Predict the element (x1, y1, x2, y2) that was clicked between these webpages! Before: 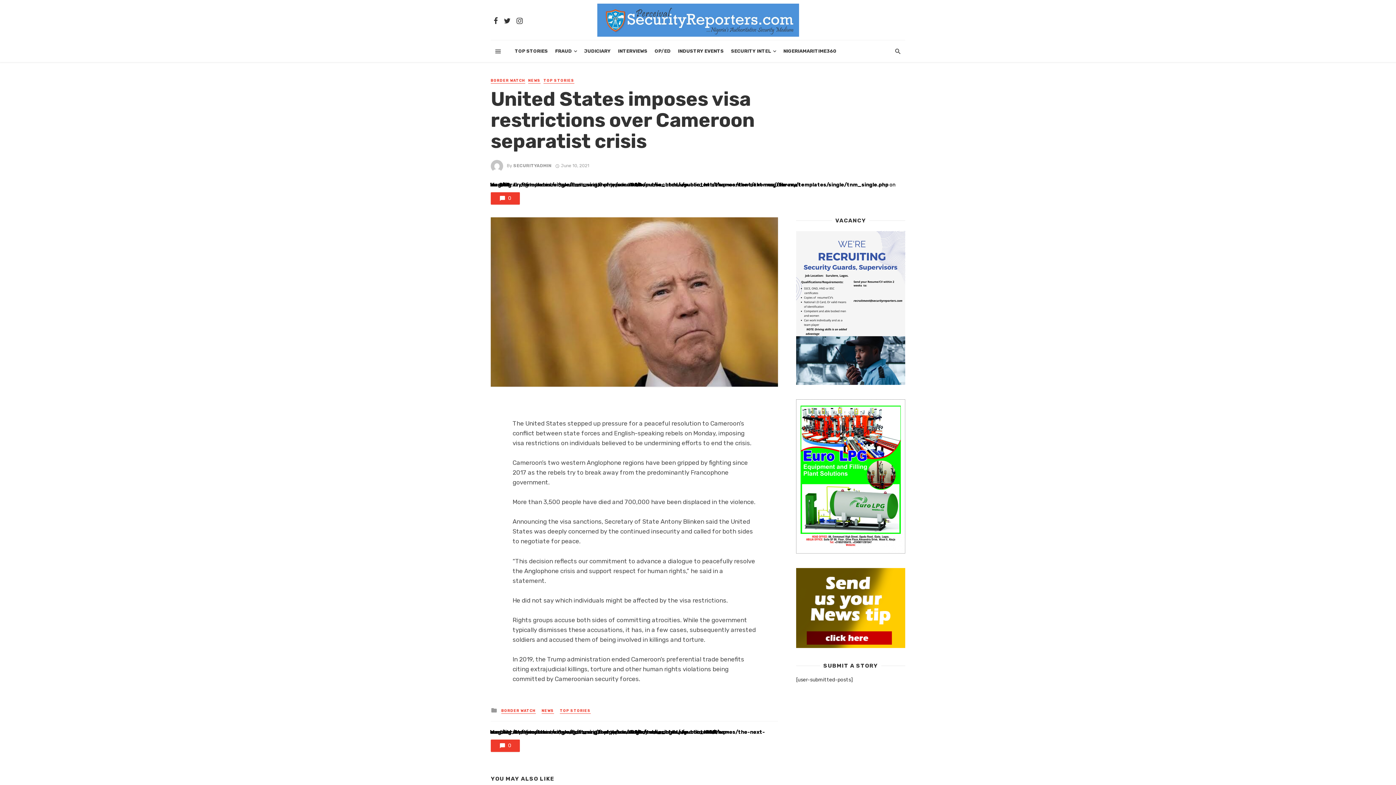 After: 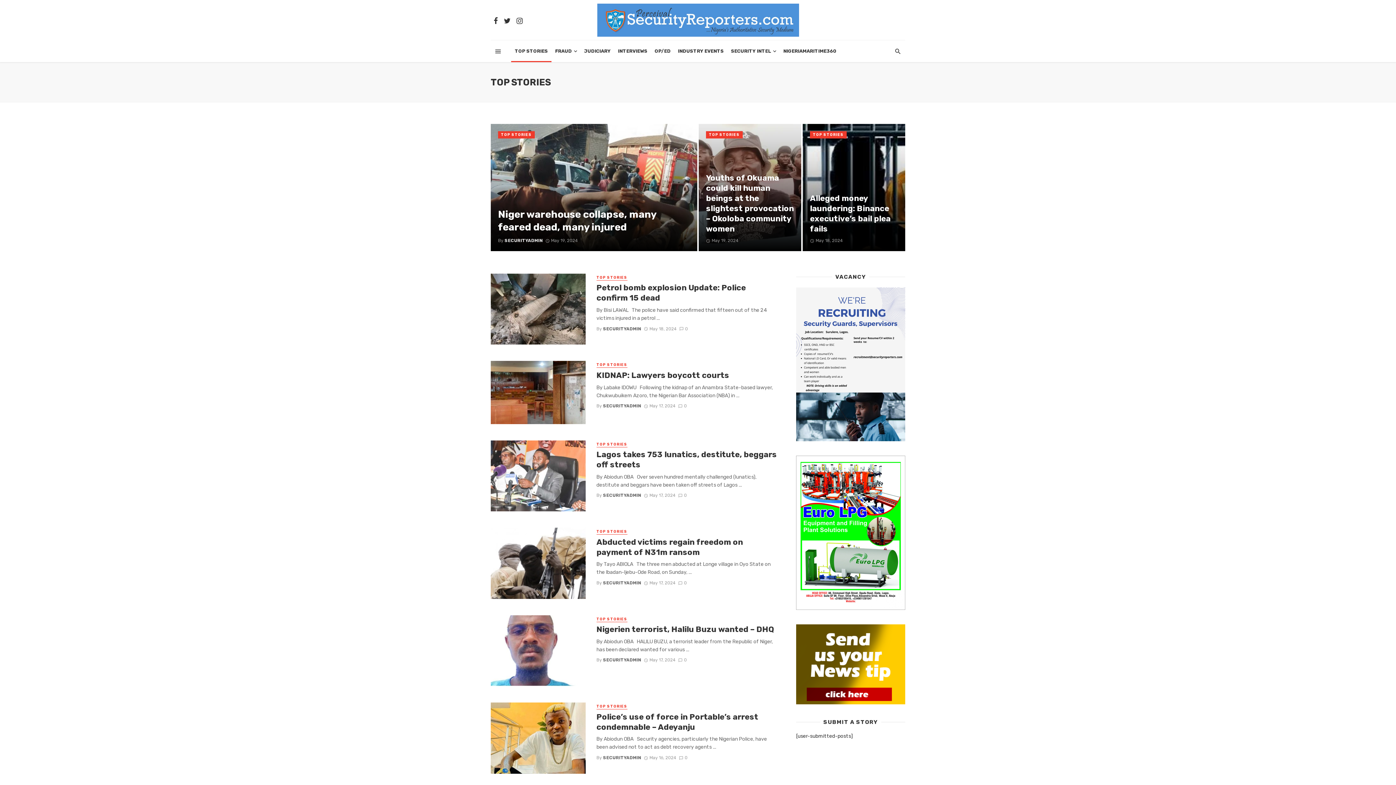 Action: bbox: (511, 40, 551, 62) label: TOP STORIES